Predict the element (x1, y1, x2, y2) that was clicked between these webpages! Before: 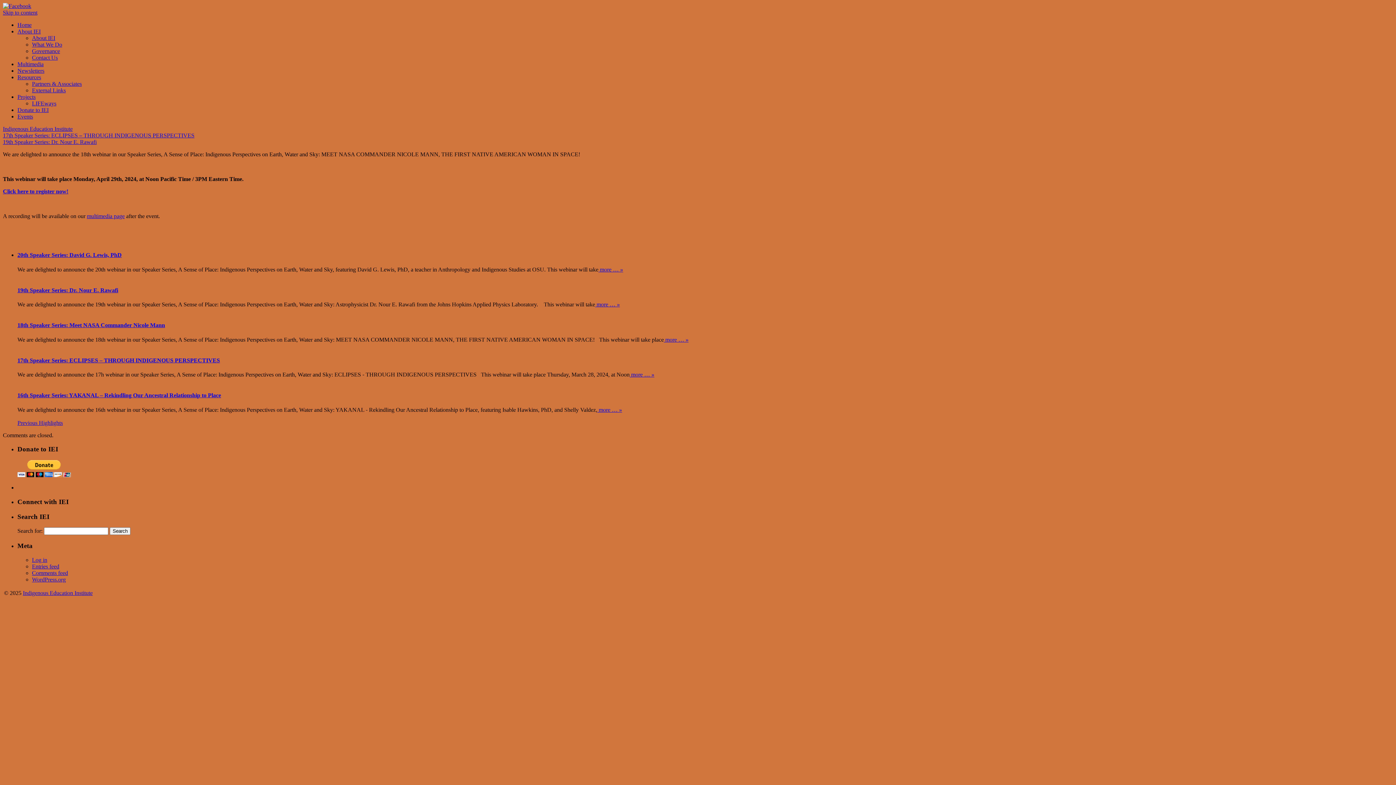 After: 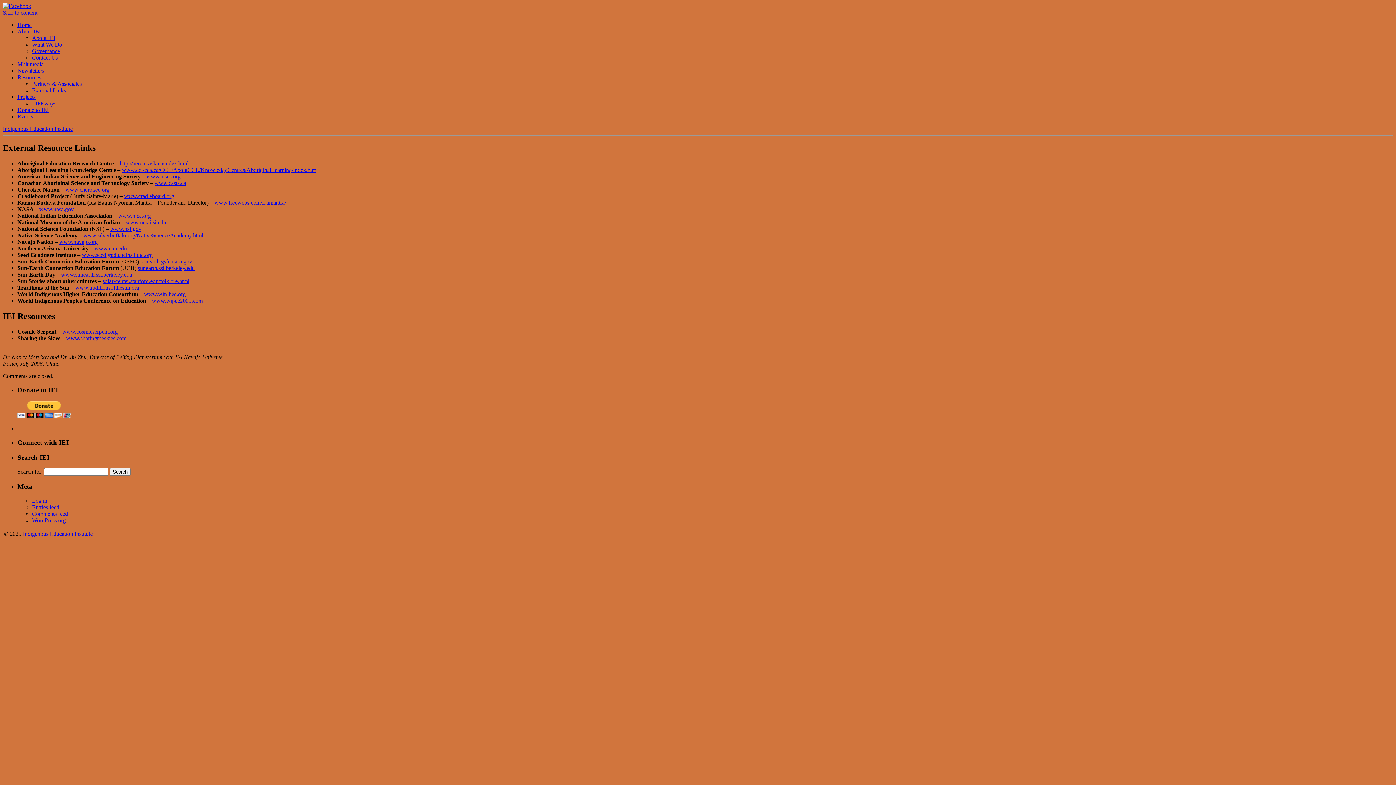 Action: bbox: (17, 74, 41, 80) label: Resources